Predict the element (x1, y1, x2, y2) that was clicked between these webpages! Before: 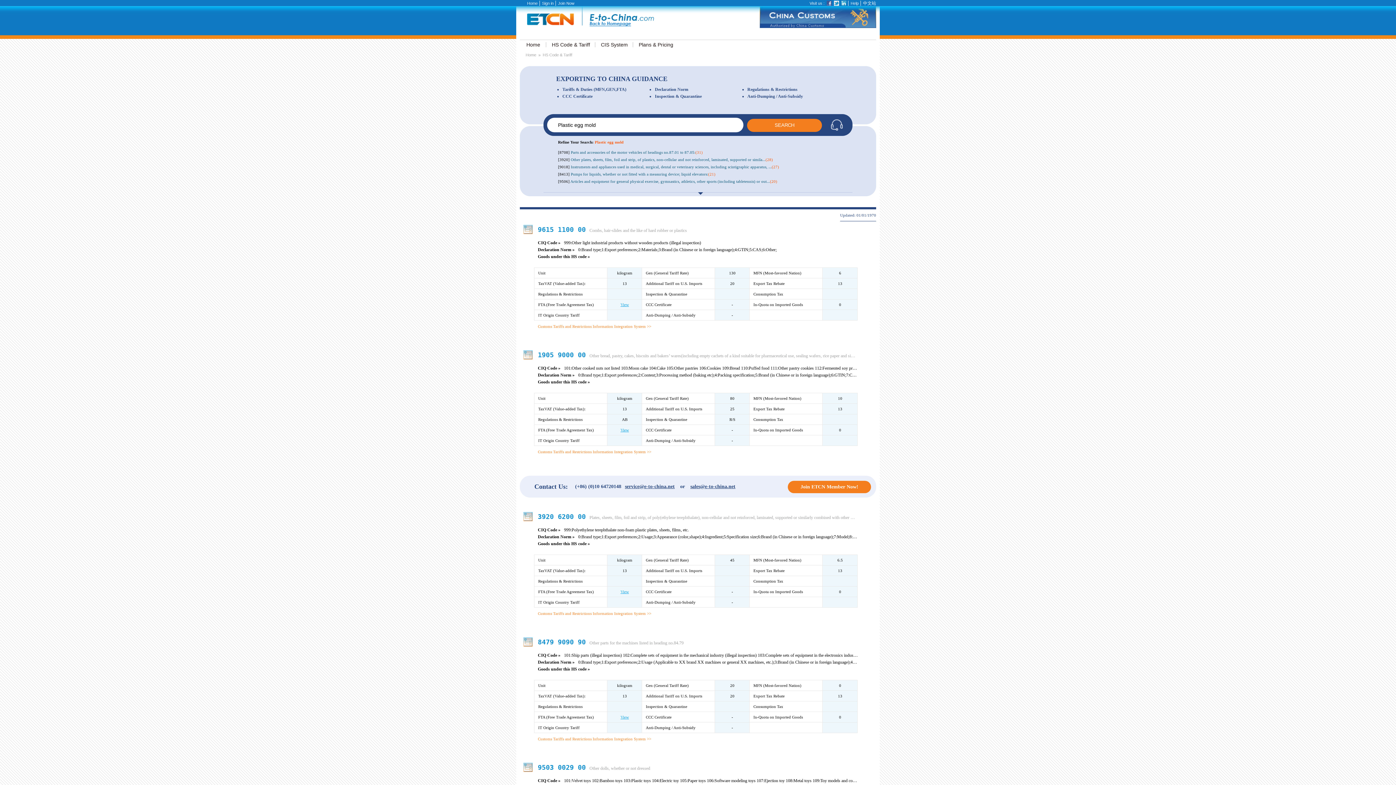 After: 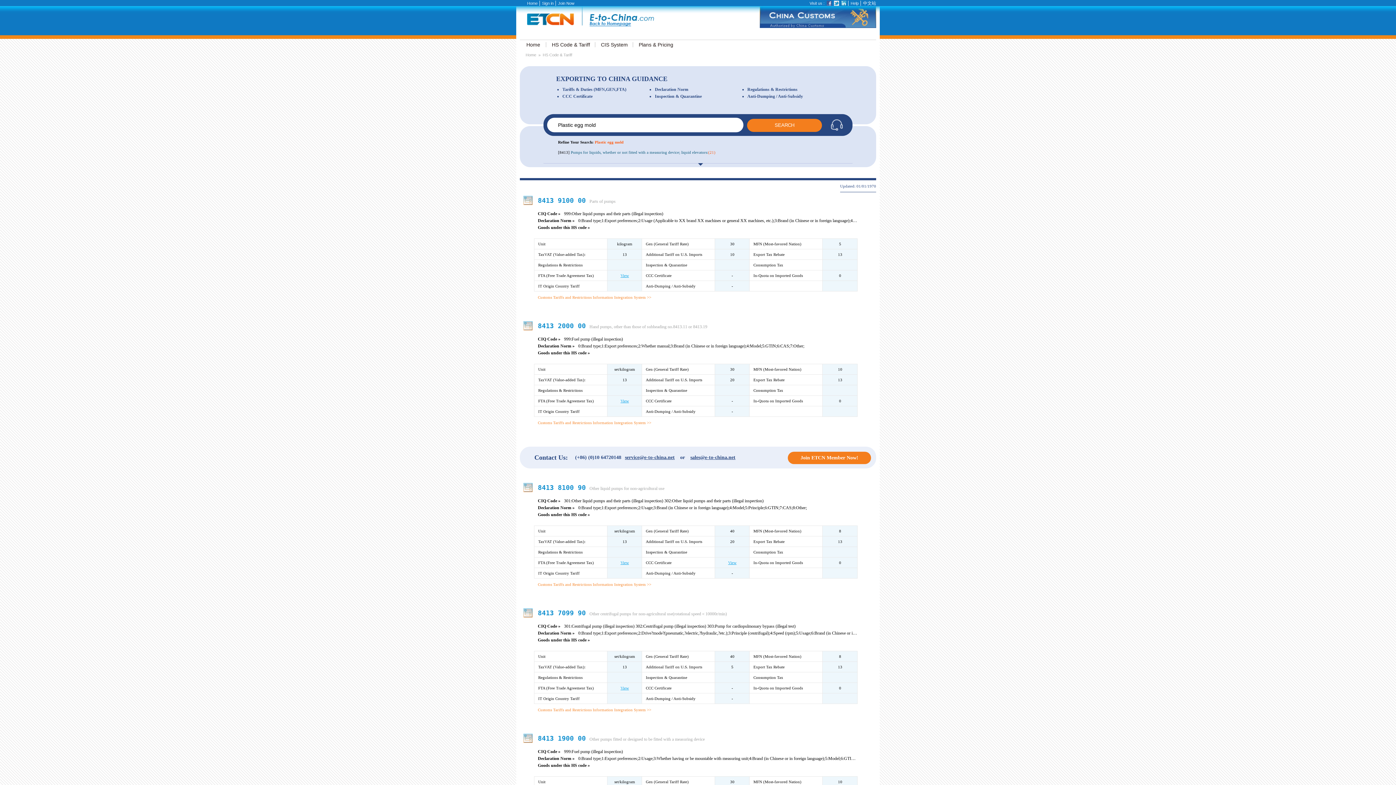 Action: label: Pumps for liquids, whether or not fitted with a measuring device; liquid elevators: bbox: (570, 172, 708, 176)